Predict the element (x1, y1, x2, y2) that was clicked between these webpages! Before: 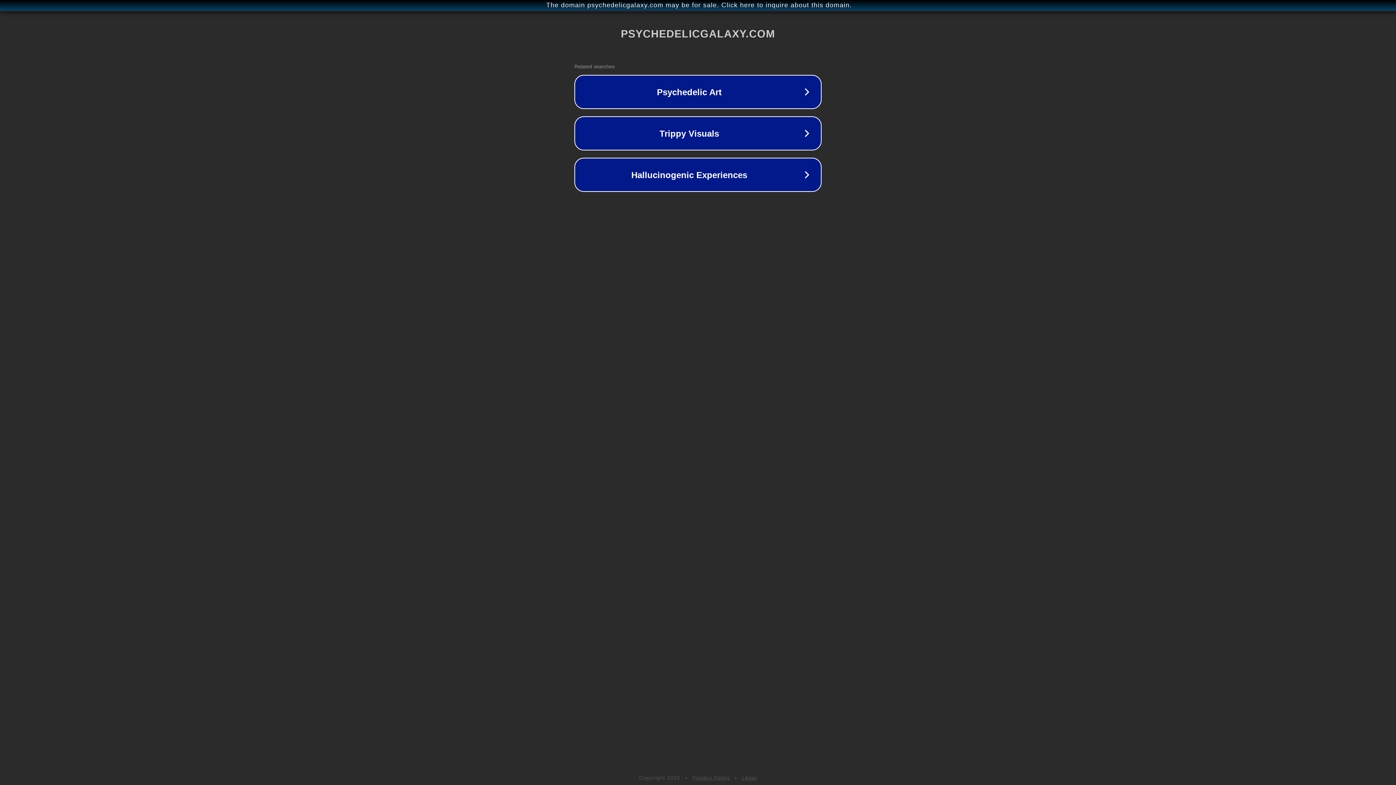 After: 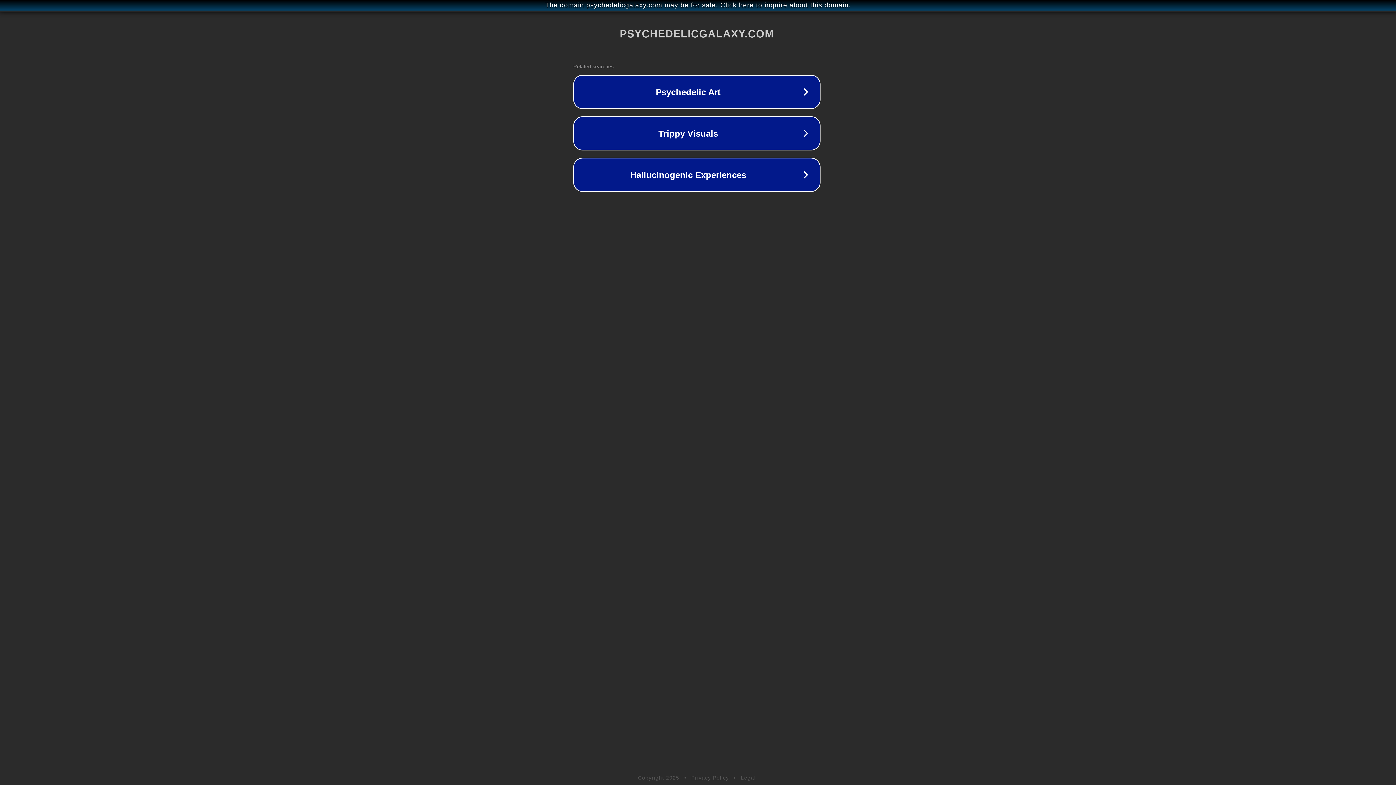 Action: label: The domain psychedelicgalaxy.com may be for sale. Click here to inquire about this domain. bbox: (1, 1, 1397, 9)